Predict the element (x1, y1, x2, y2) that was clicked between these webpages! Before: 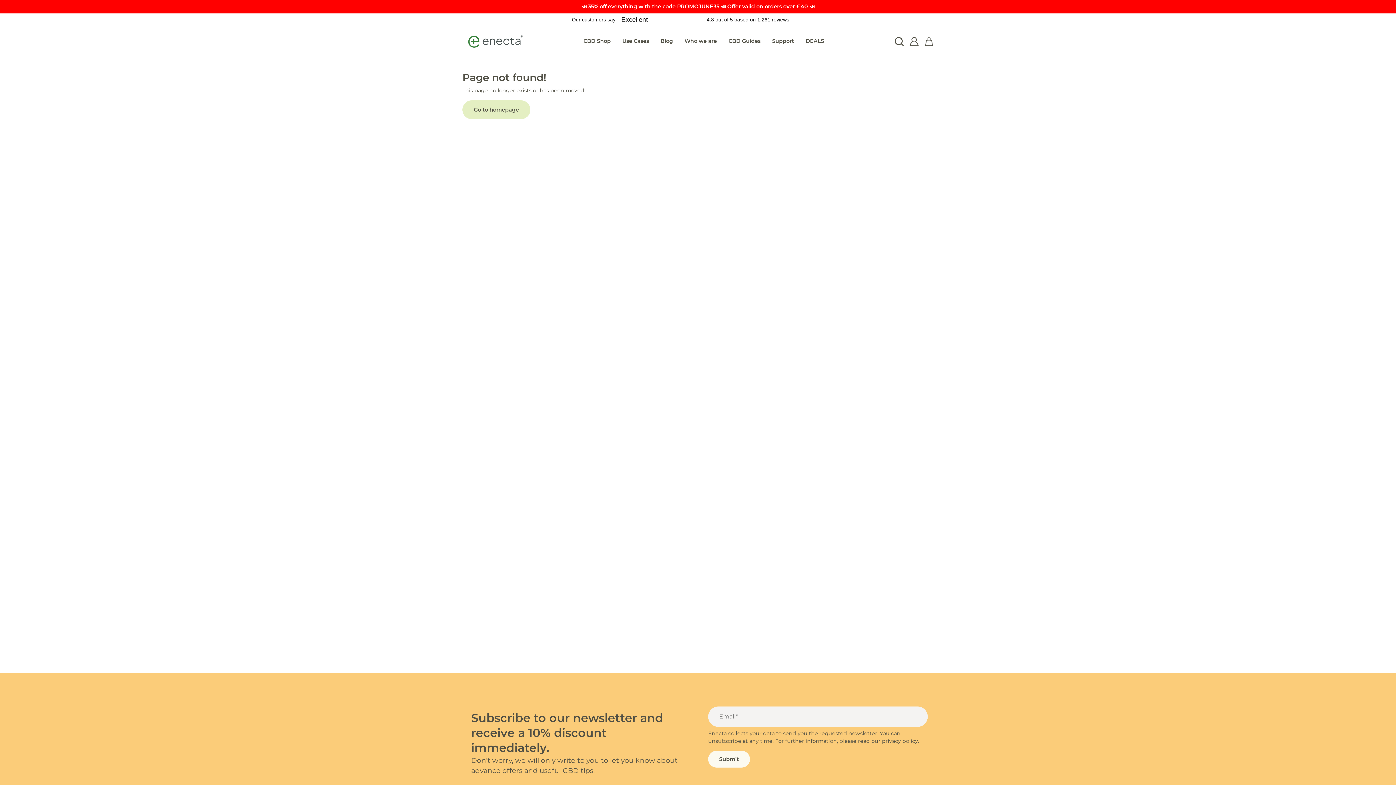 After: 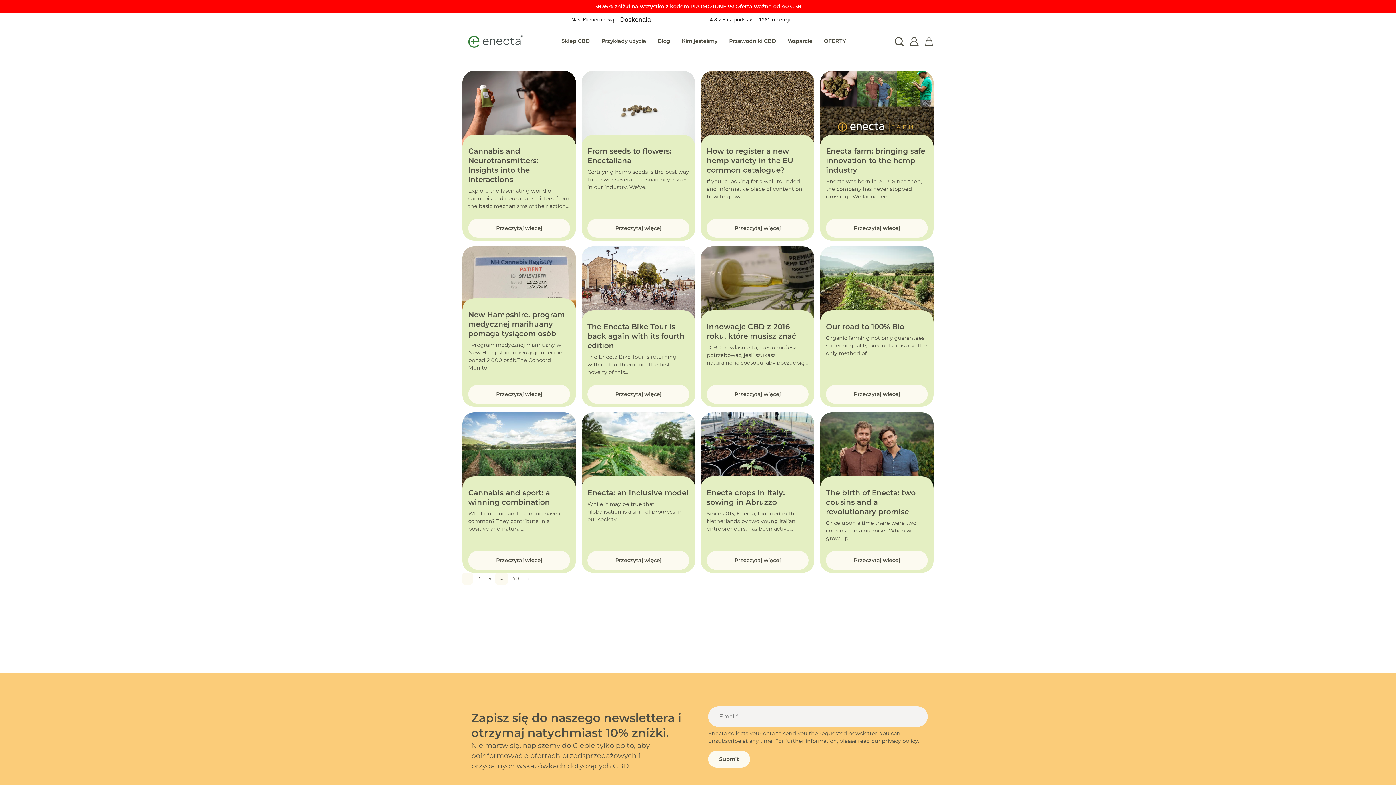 Action: label: Blog bbox: (654, 34, 678, 48)